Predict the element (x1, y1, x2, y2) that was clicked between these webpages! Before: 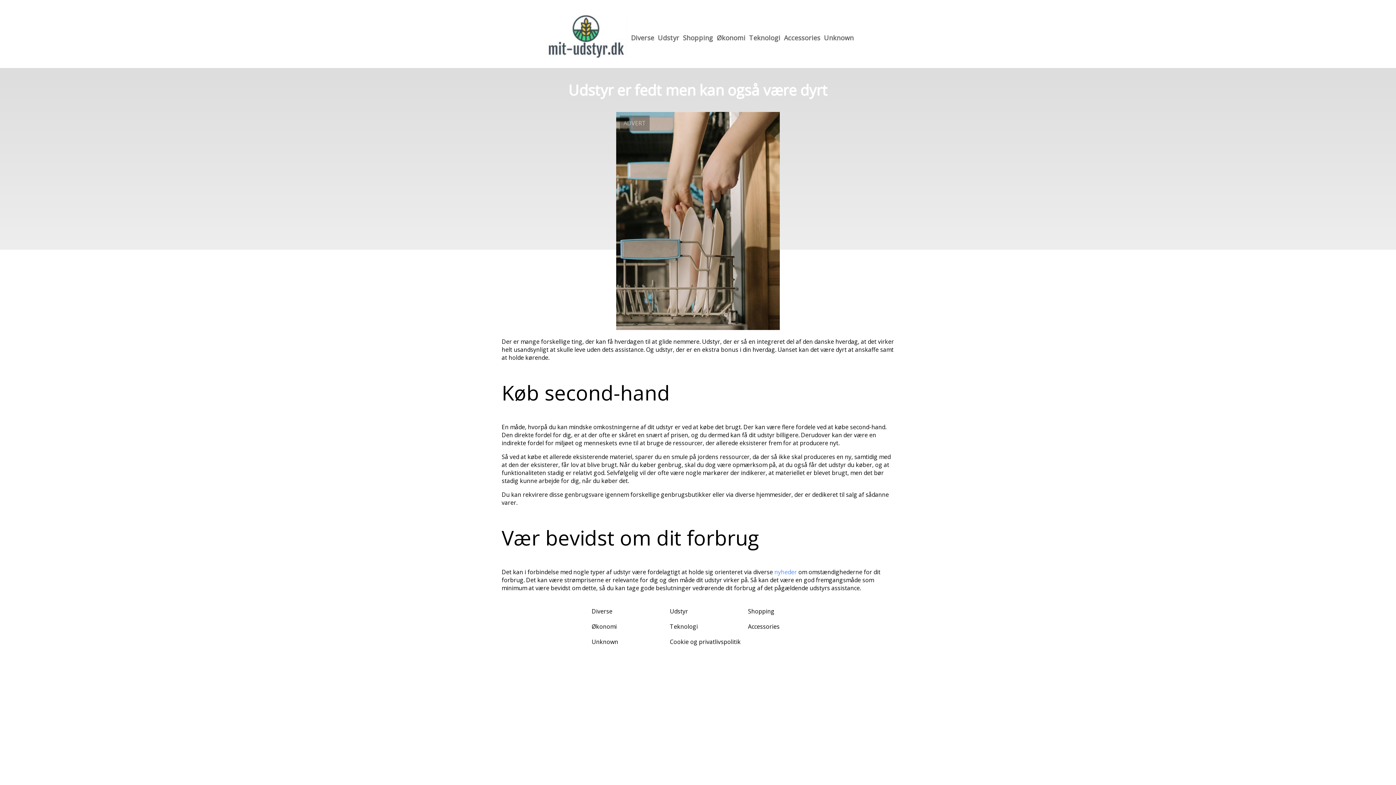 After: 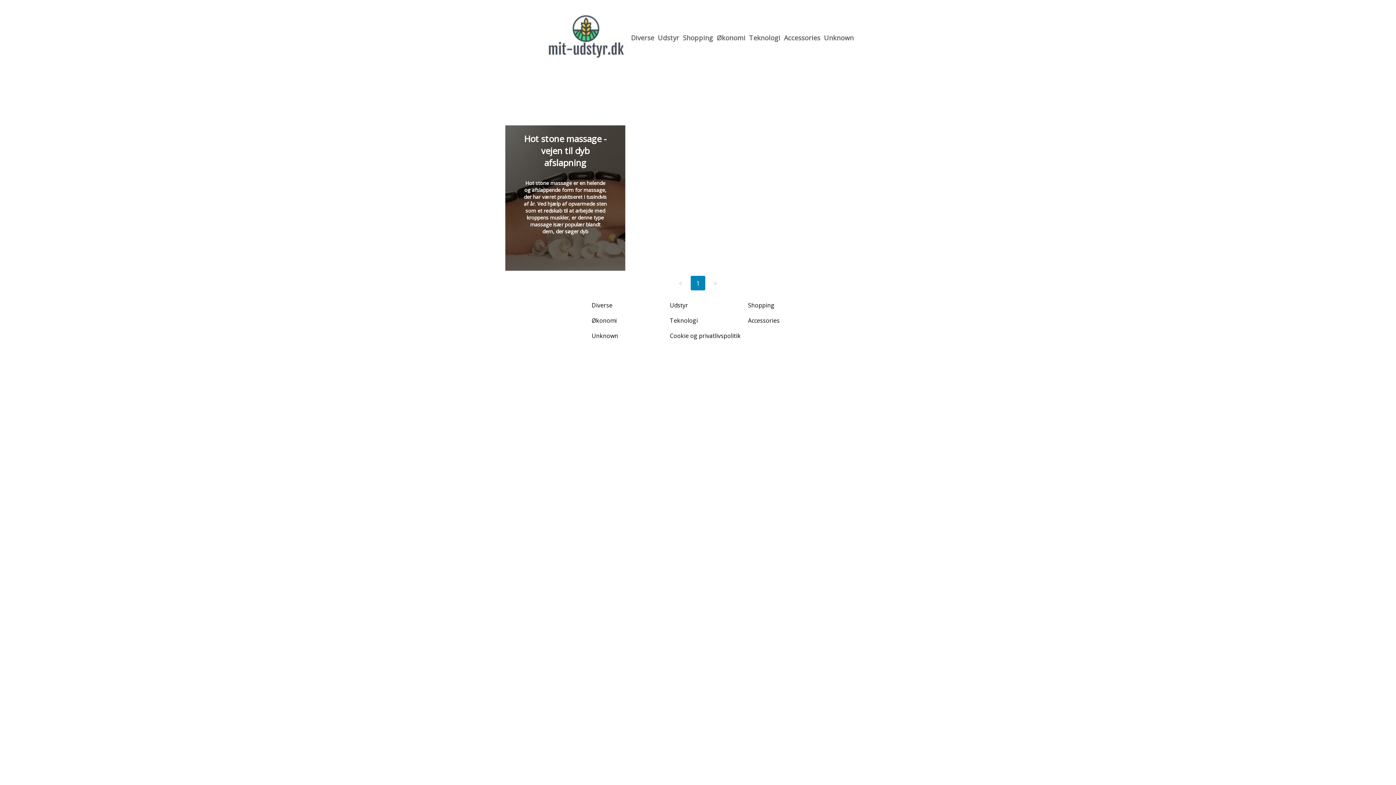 Action: bbox: (591, 638, 618, 646) label: Unknown